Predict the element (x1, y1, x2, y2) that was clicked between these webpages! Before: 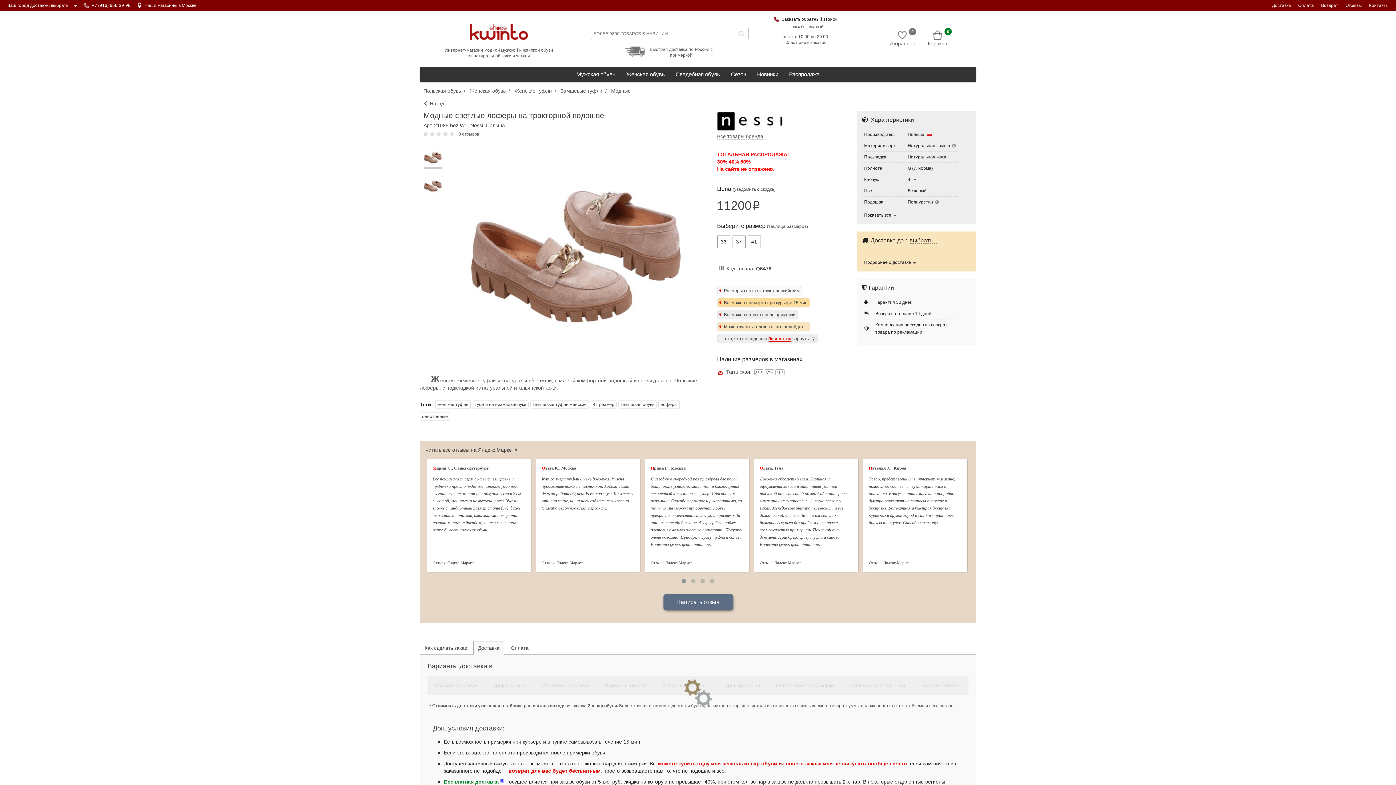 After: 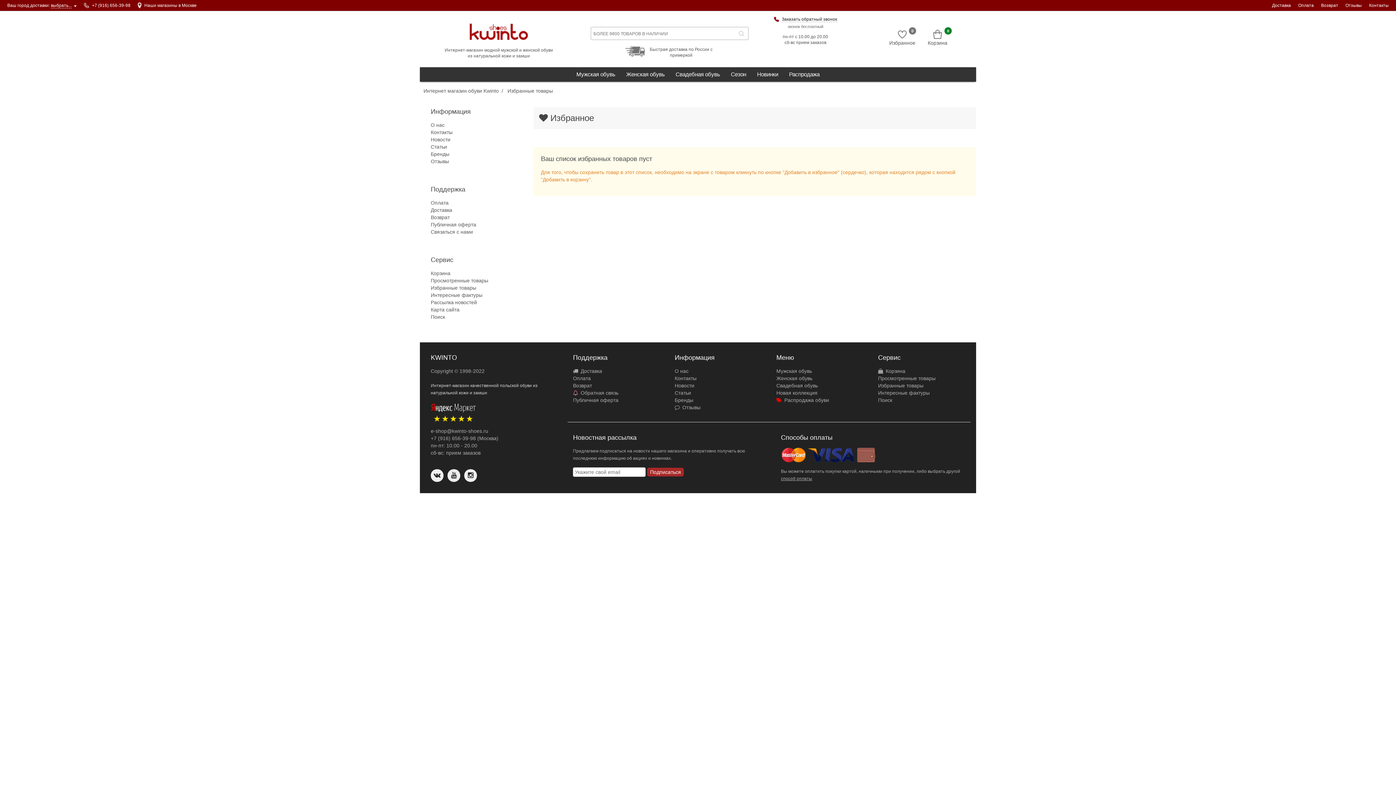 Action: label: Избранное bbox: (889, 33, 915, 47)